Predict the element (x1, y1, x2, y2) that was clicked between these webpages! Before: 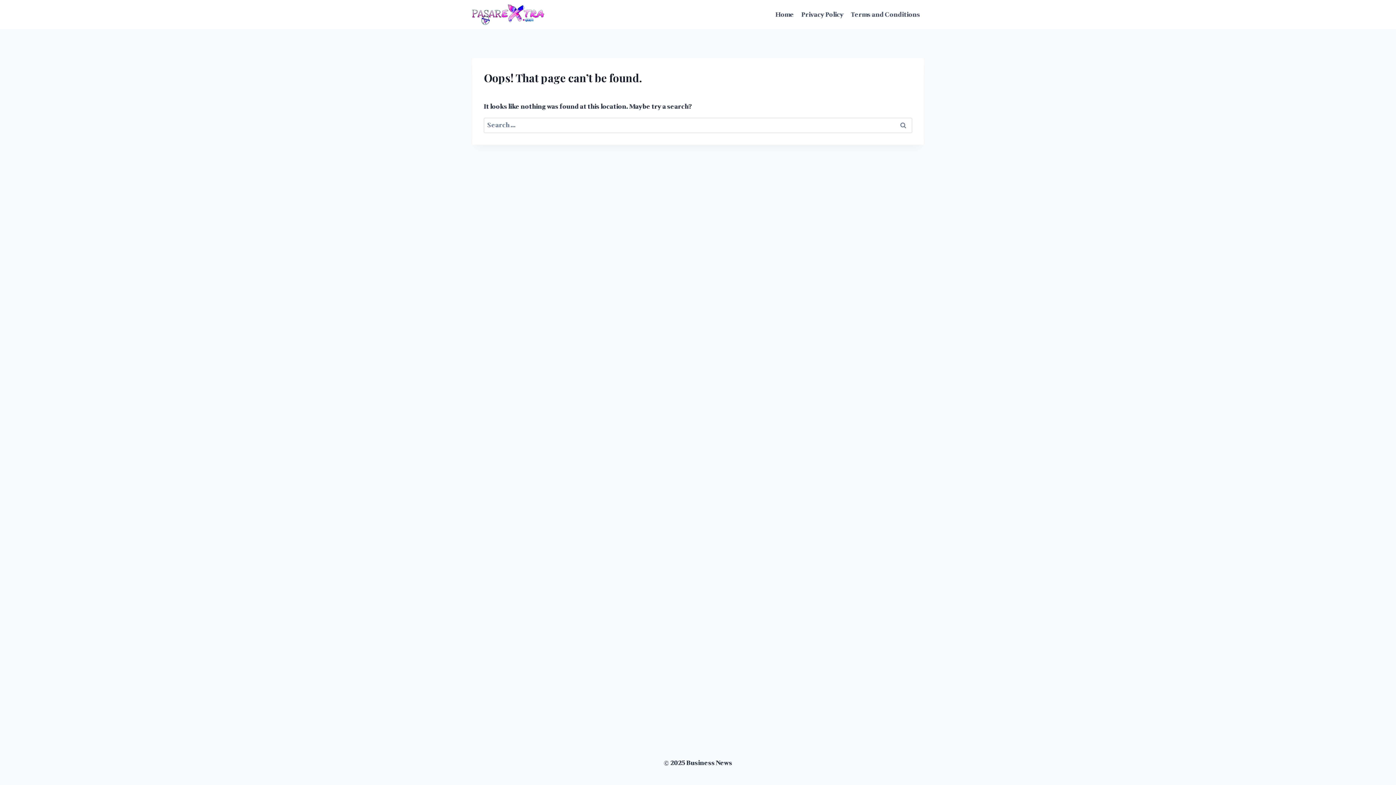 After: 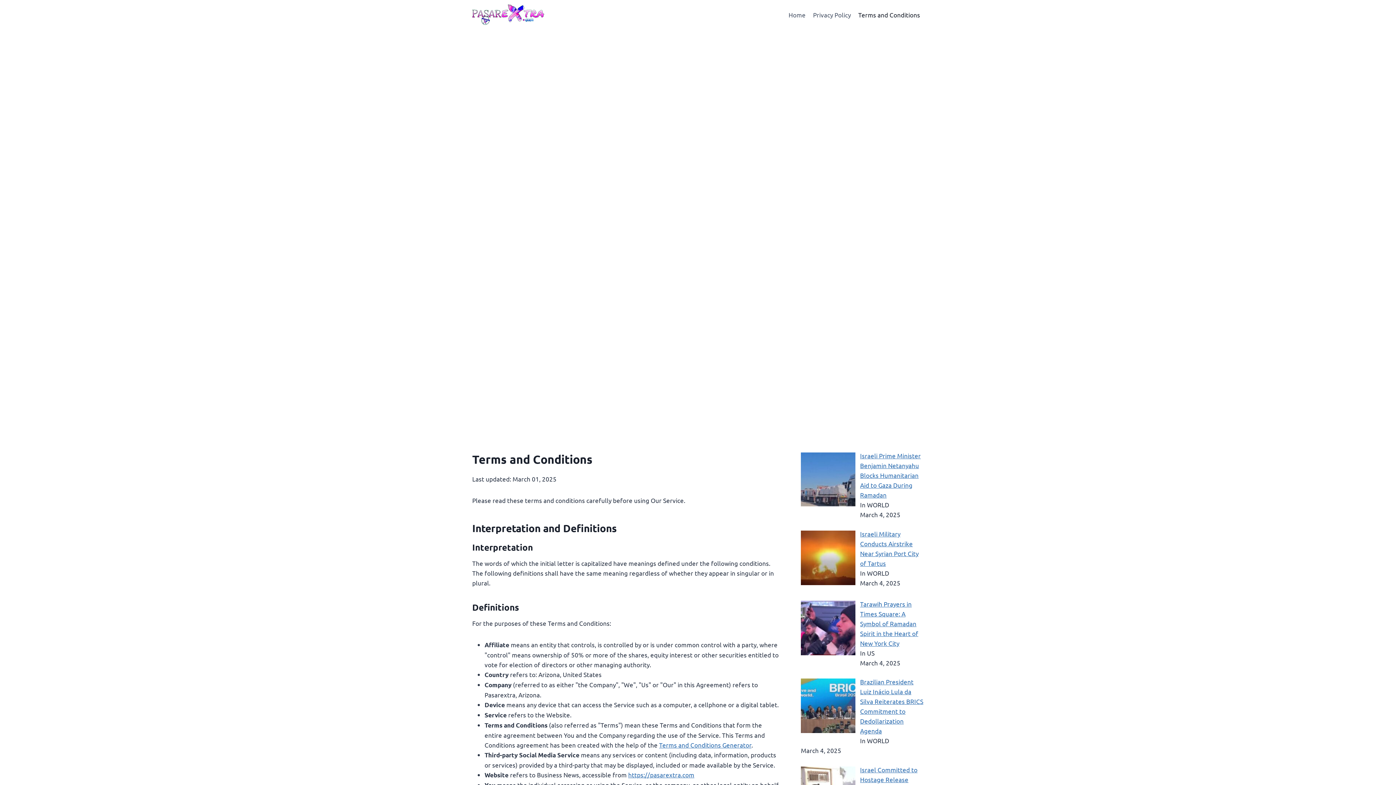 Action: label: Terms and Conditions bbox: (847, 5, 924, 23)